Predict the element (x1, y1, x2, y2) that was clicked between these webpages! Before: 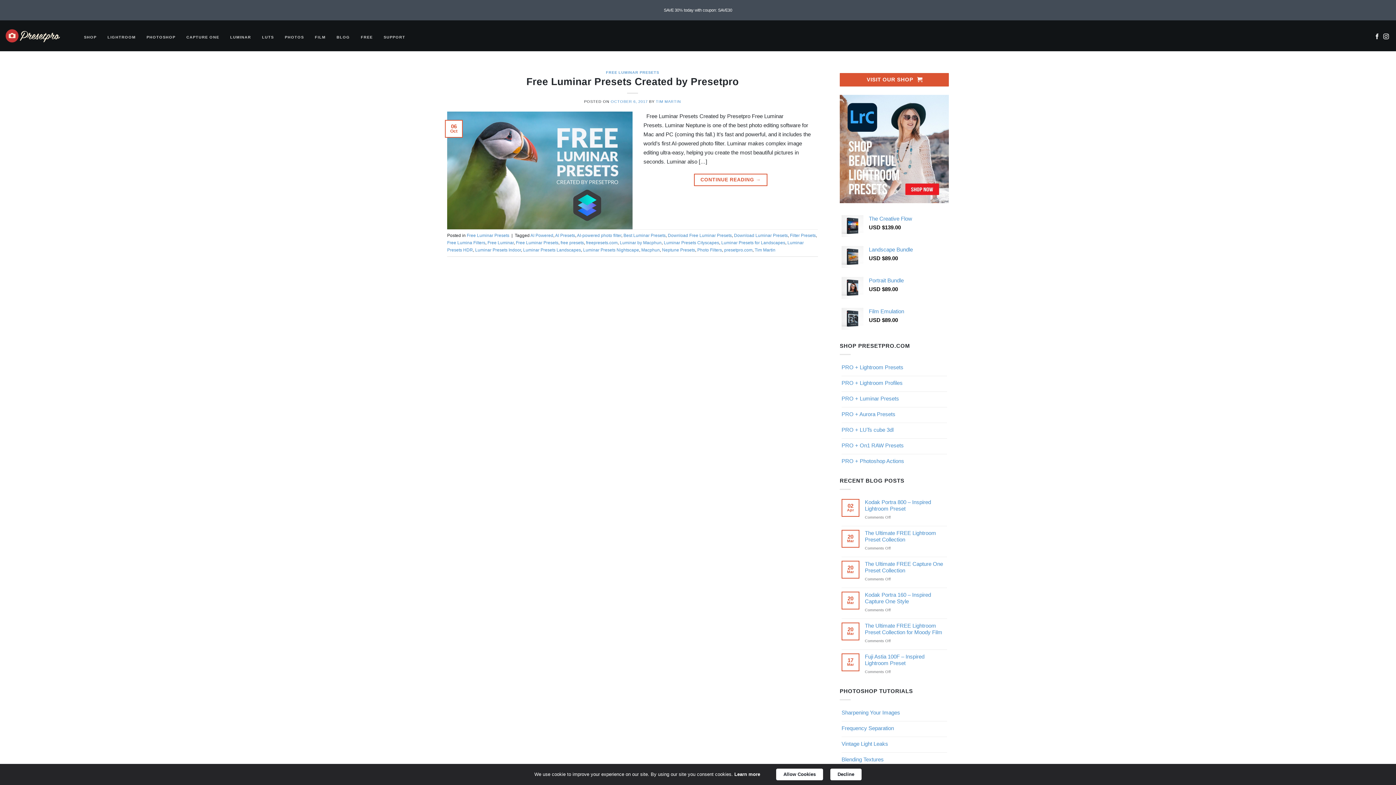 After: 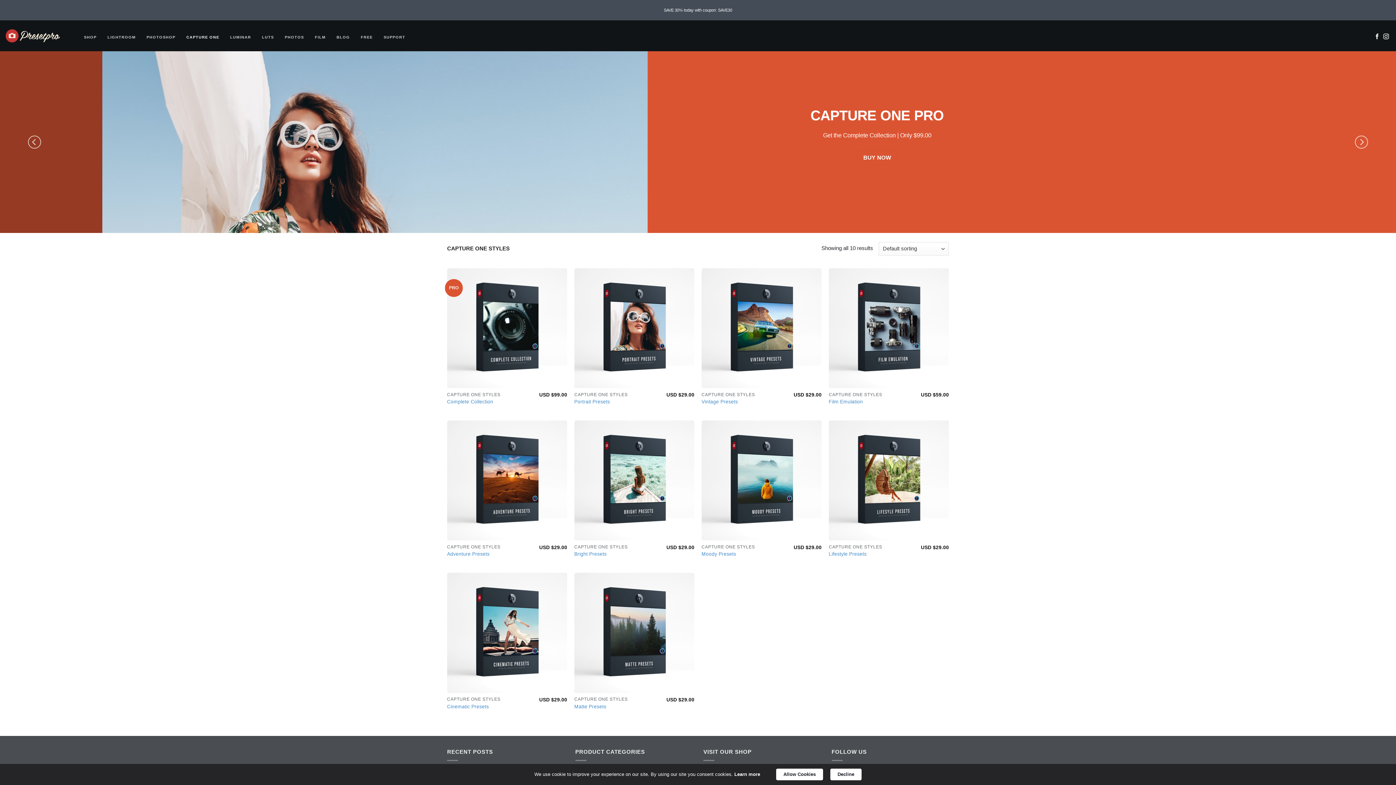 Action: bbox: (186, 30, 222, 43) label: CAPTURE ONE